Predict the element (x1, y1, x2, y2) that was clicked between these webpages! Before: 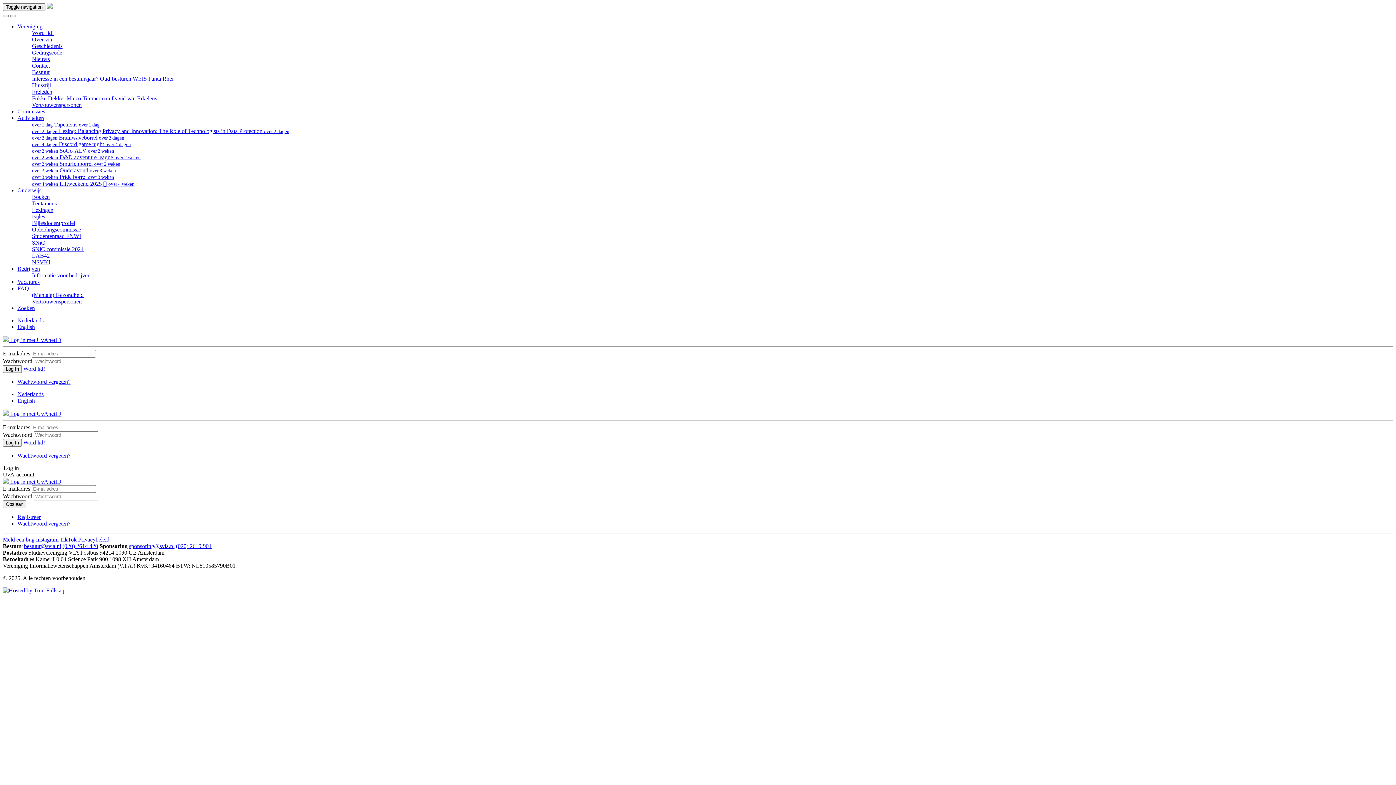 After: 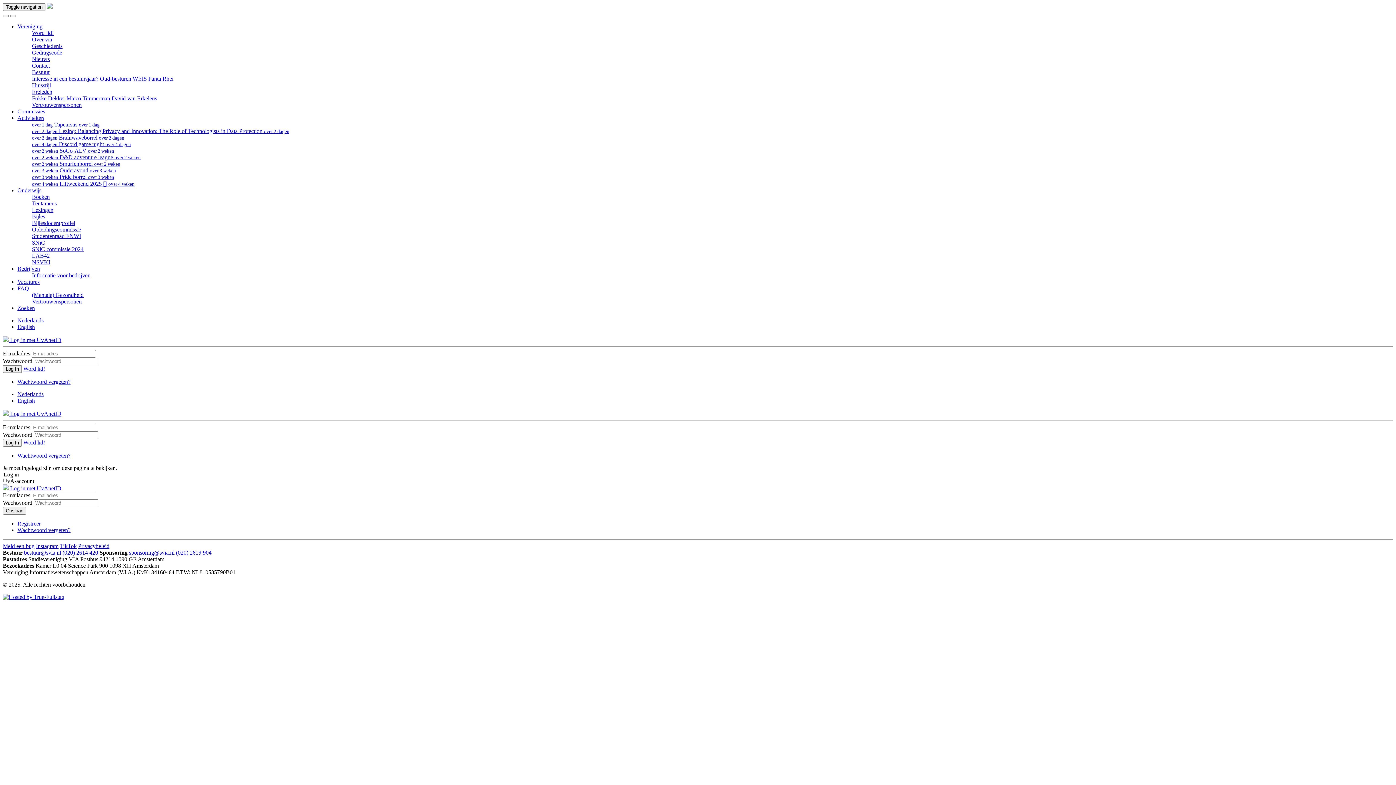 Action: bbox: (32, 220, 75, 226) label: Bijlesdocentprofiel